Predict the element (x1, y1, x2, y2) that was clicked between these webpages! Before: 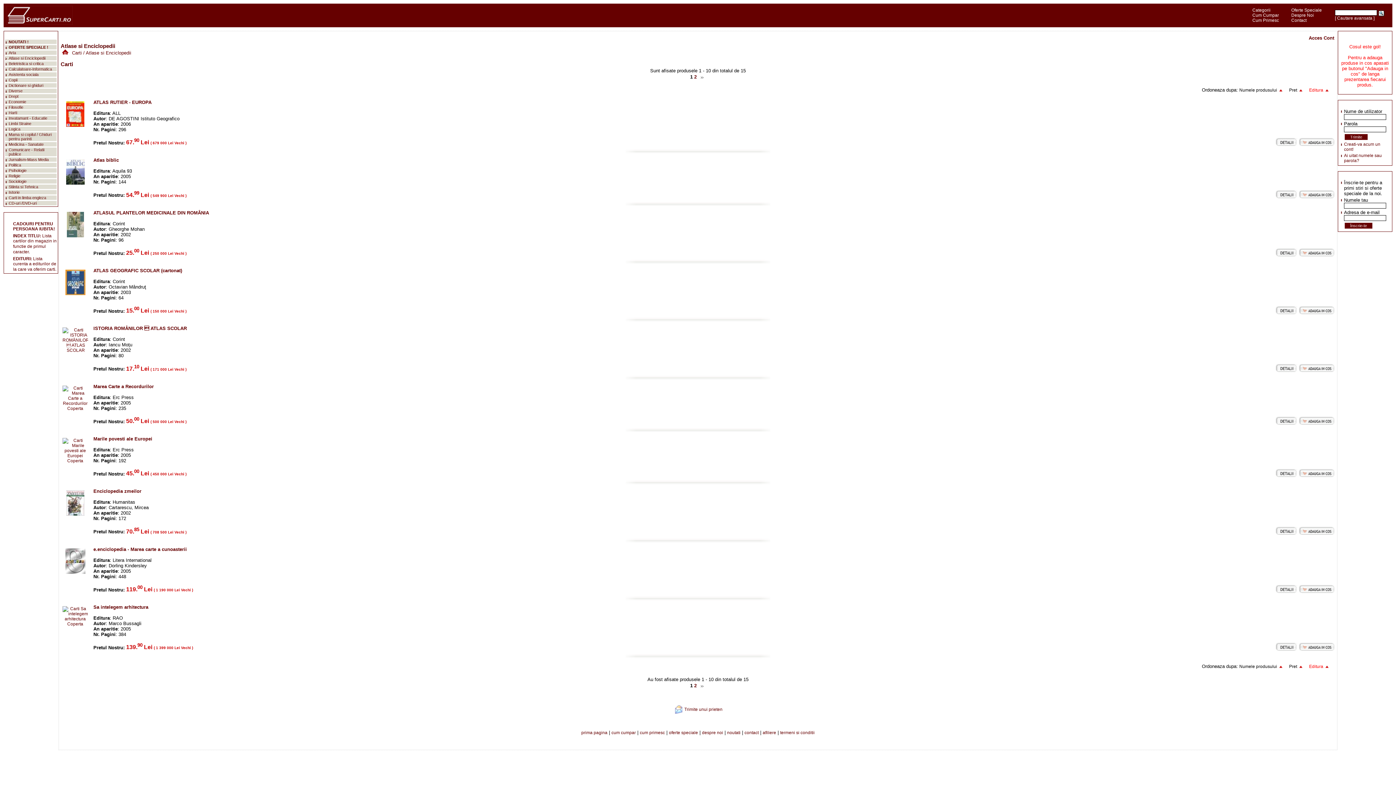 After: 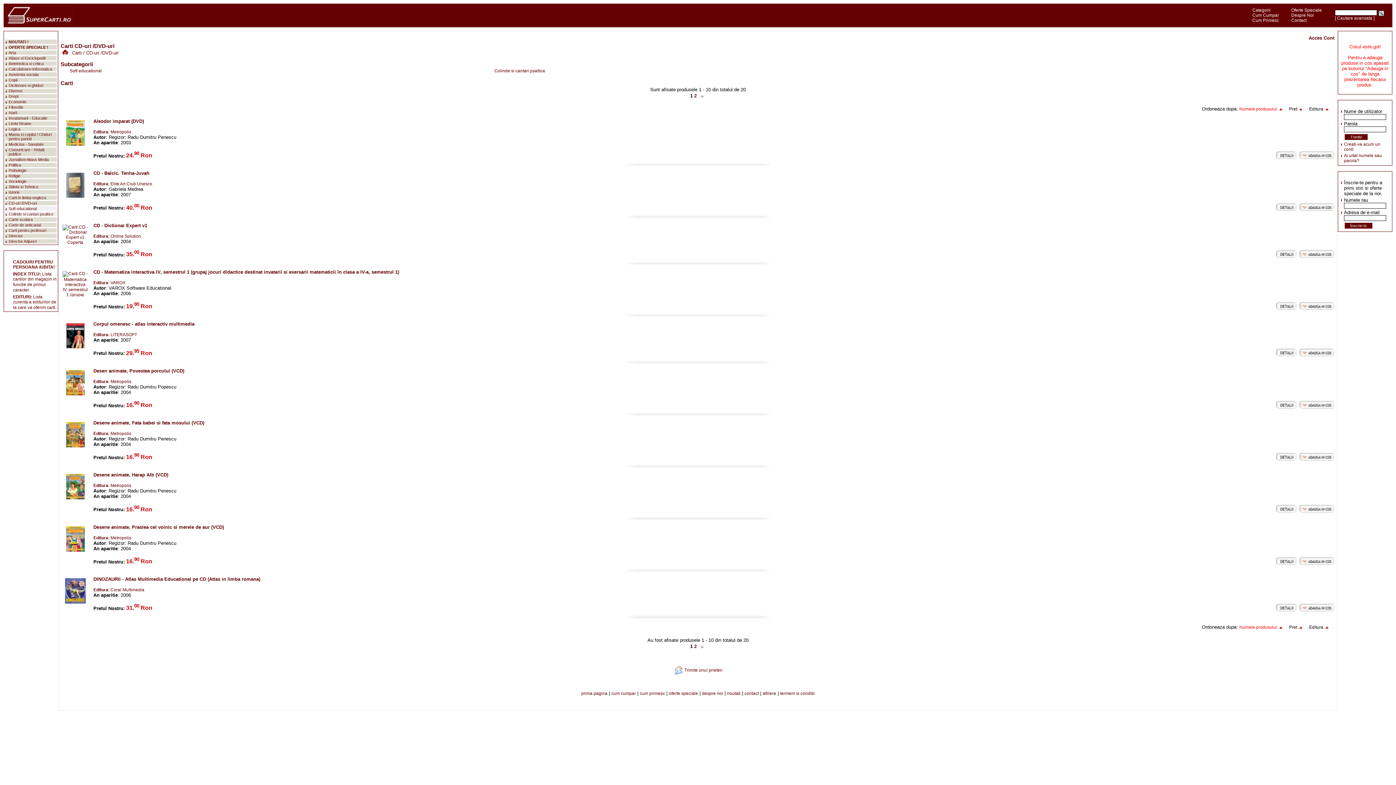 Action: label: CD-uri /DVD-uri bbox: (8, 201, 36, 205)